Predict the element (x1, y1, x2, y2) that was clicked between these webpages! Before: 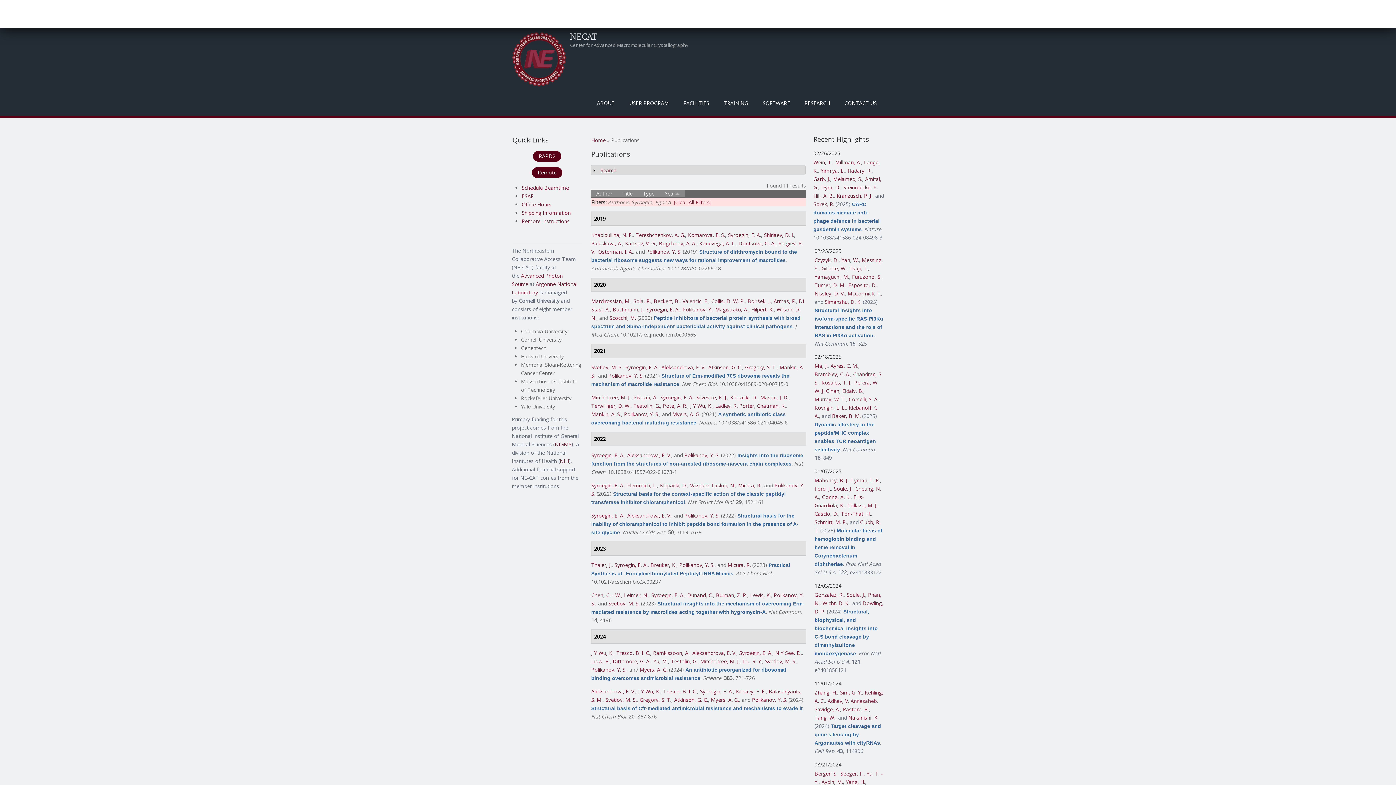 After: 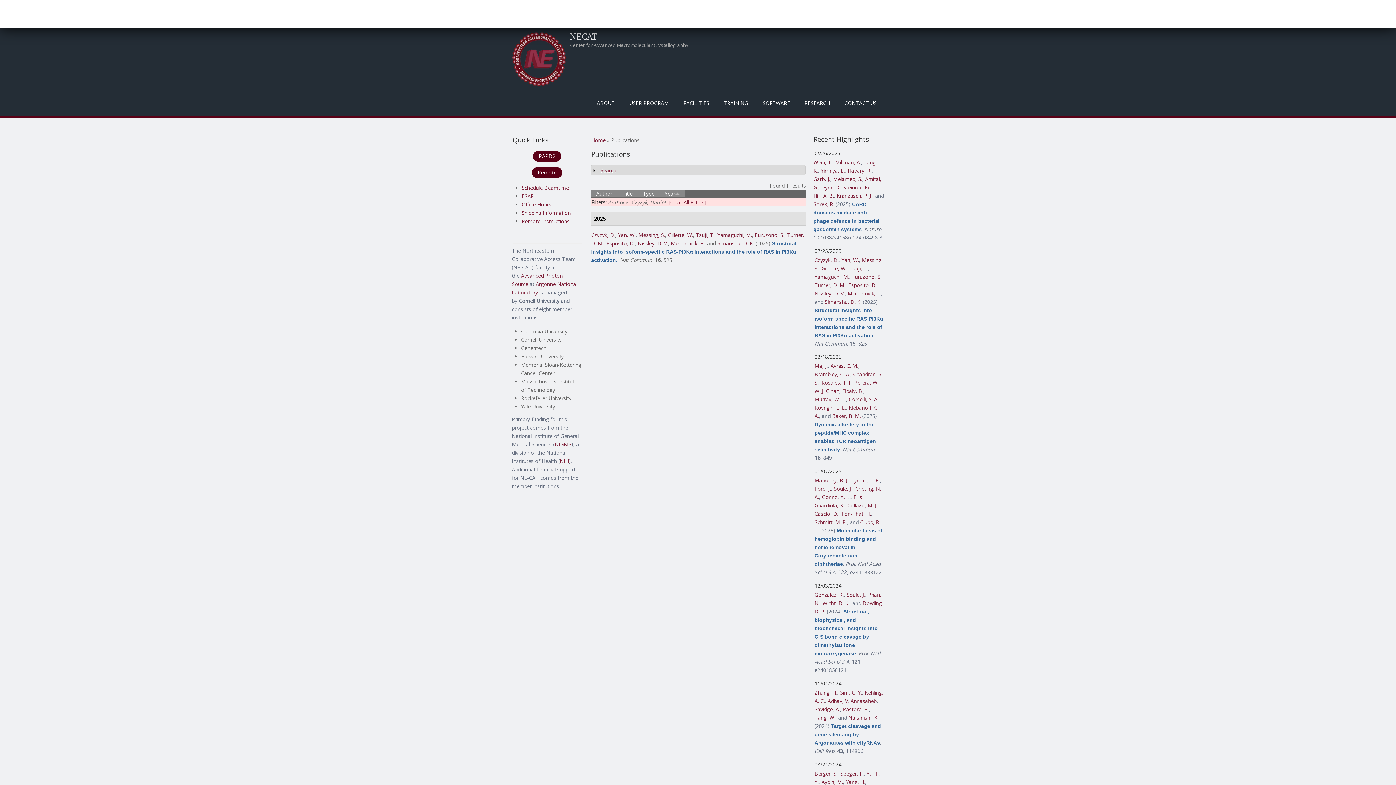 Action: bbox: (814, 256, 838, 263) label: Czyzyk, D.